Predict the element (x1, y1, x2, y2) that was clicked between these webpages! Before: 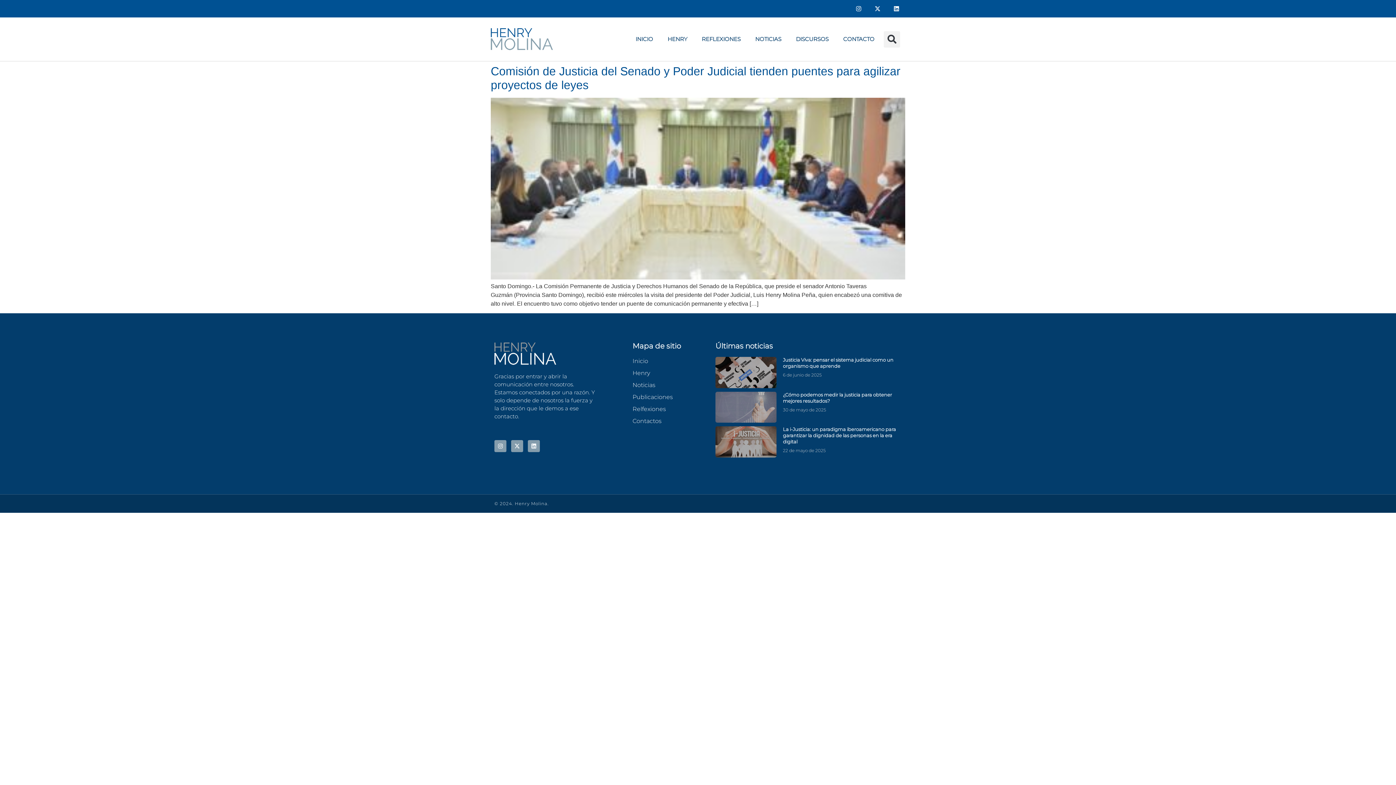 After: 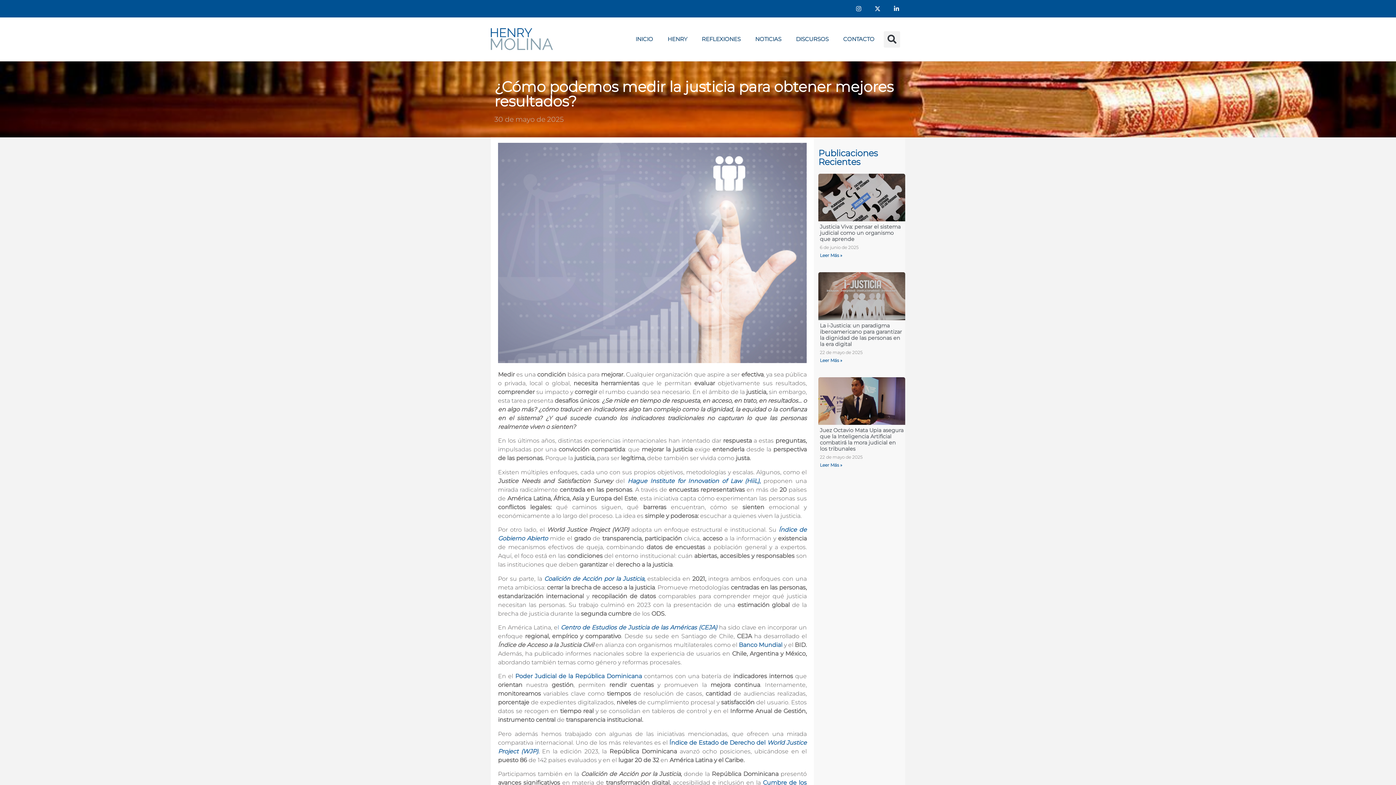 Action: bbox: (715, 391, 776, 423)